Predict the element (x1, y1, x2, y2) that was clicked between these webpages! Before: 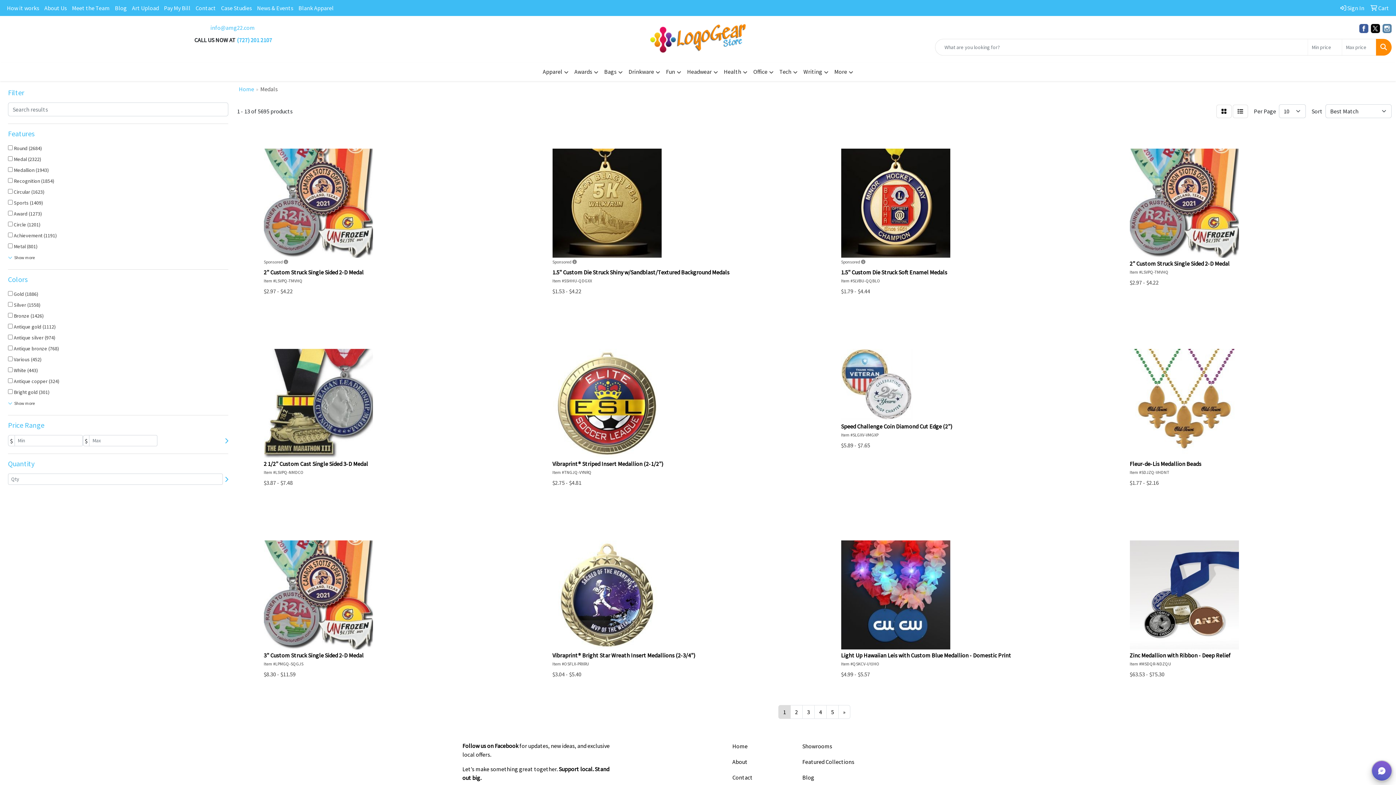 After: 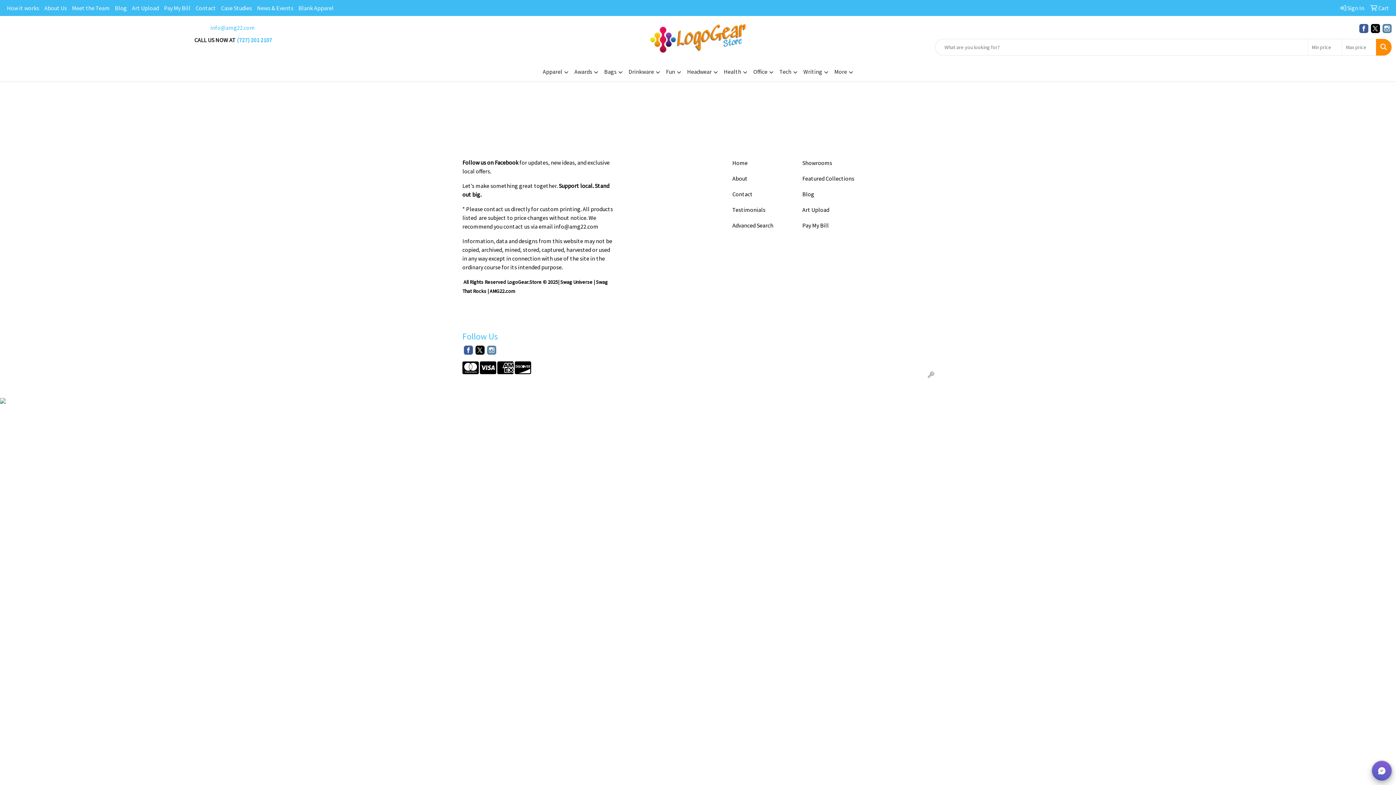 Action: label:  Cart bbox: (1368, 0, 1392, 16)